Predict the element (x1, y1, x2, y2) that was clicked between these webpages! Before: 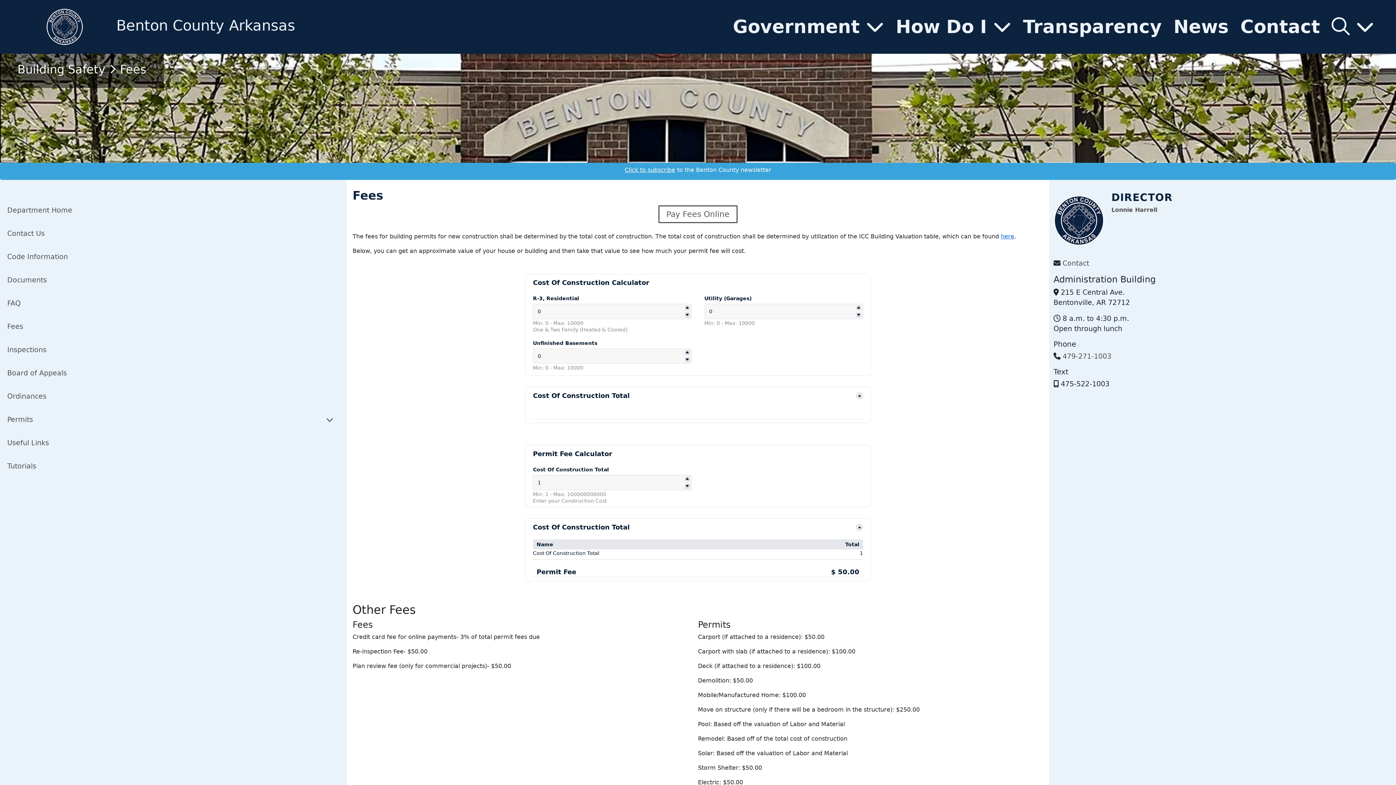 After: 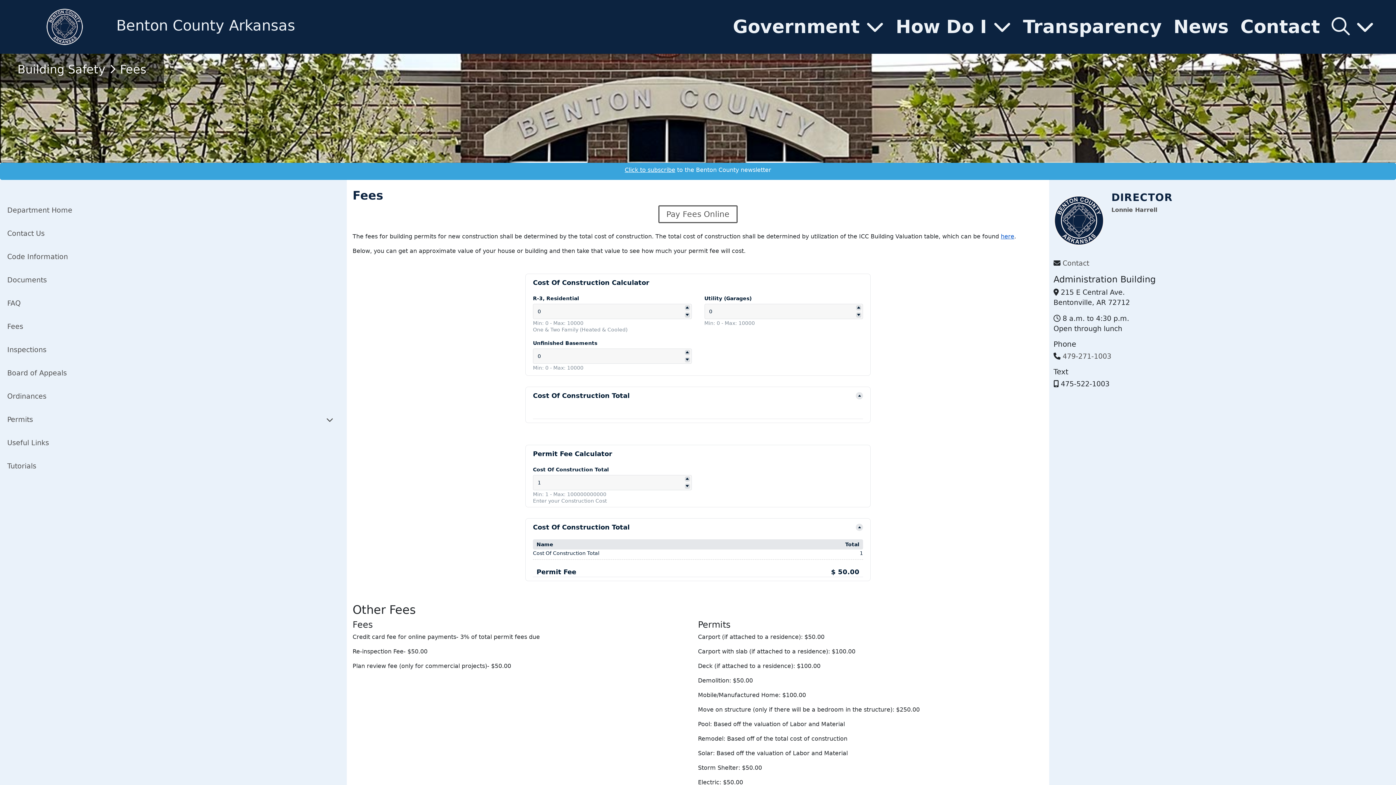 Action: bbox: (1001, 233, 1014, 240) label: here